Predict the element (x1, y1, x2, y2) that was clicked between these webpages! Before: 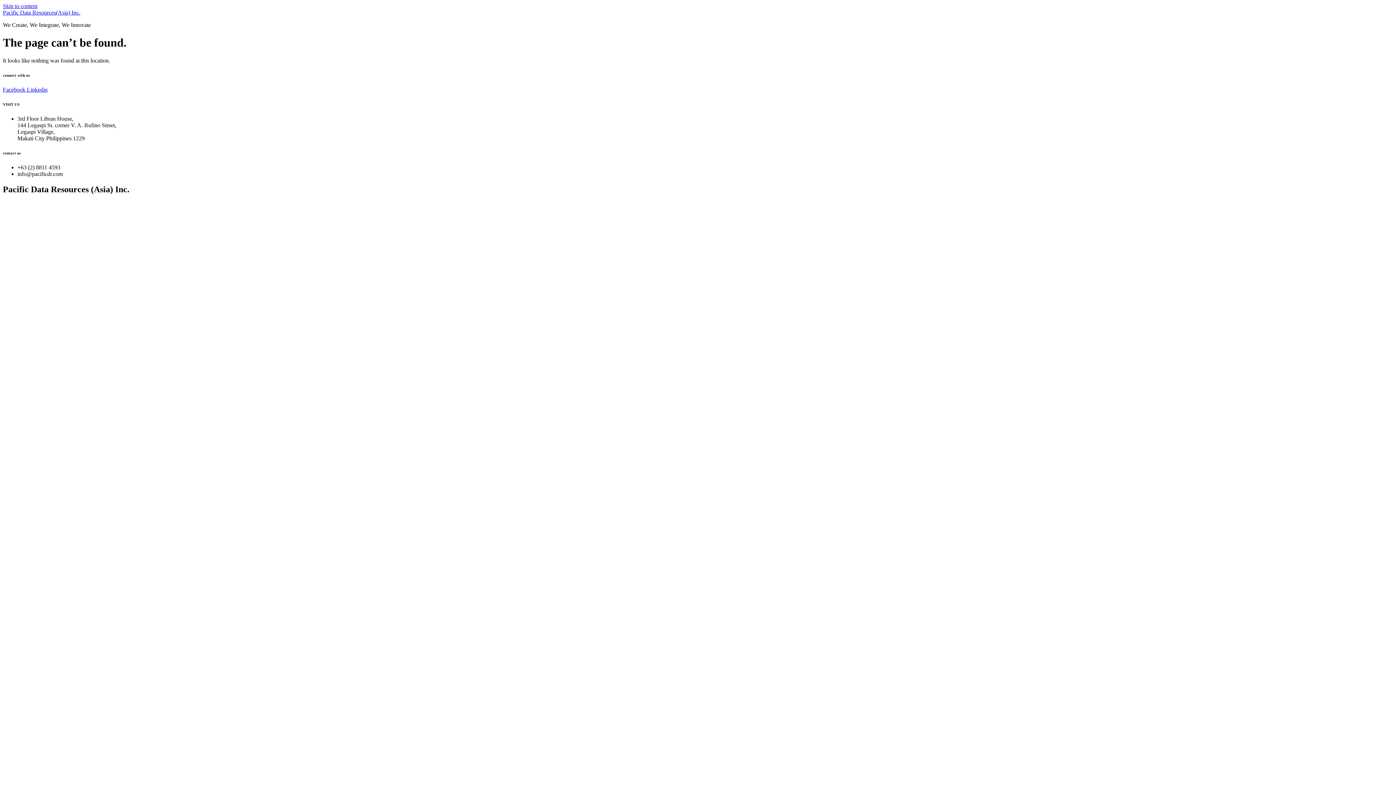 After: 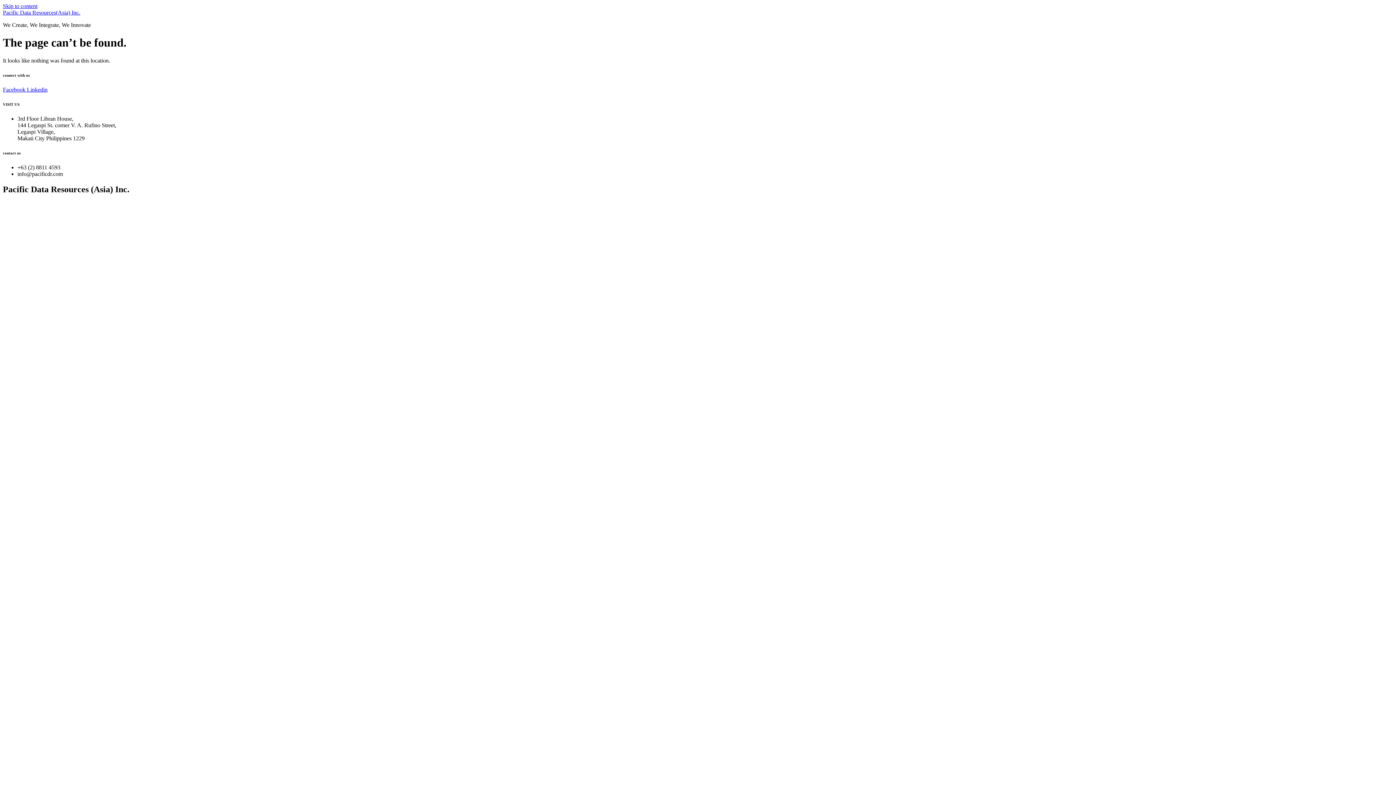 Action: bbox: (26, 86, 47, 92) label: Linkedin